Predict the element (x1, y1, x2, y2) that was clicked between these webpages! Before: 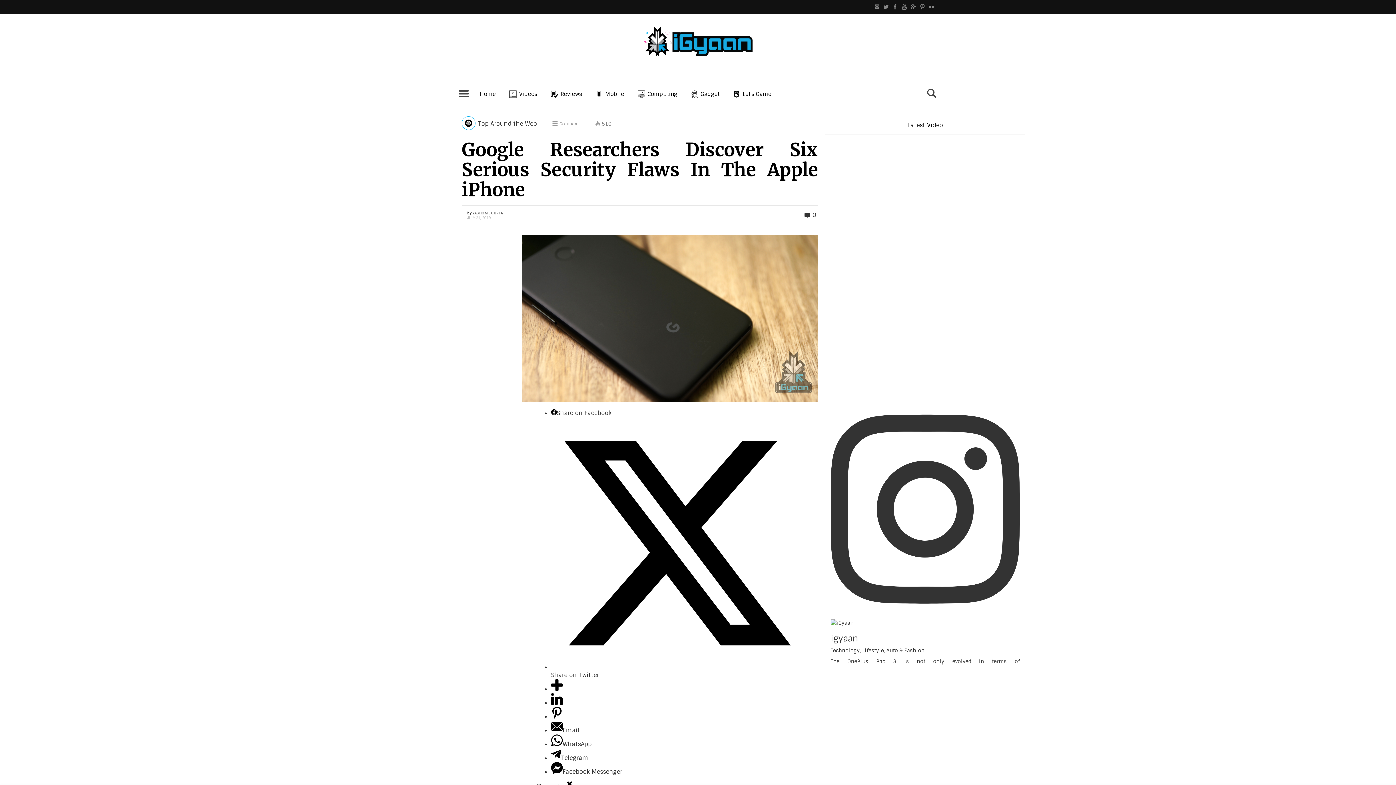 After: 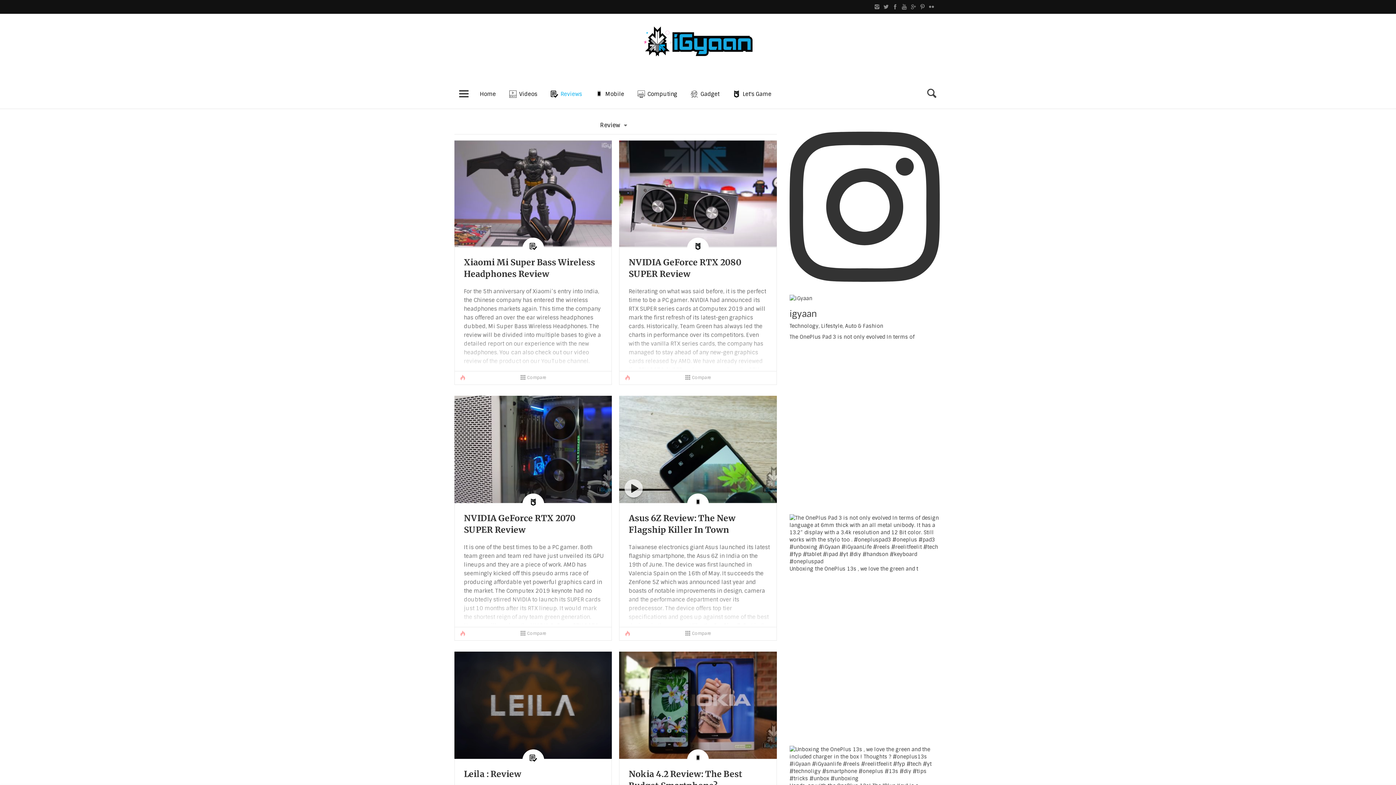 Action: bbox: (545, 79, 590, 109) label: Reviews